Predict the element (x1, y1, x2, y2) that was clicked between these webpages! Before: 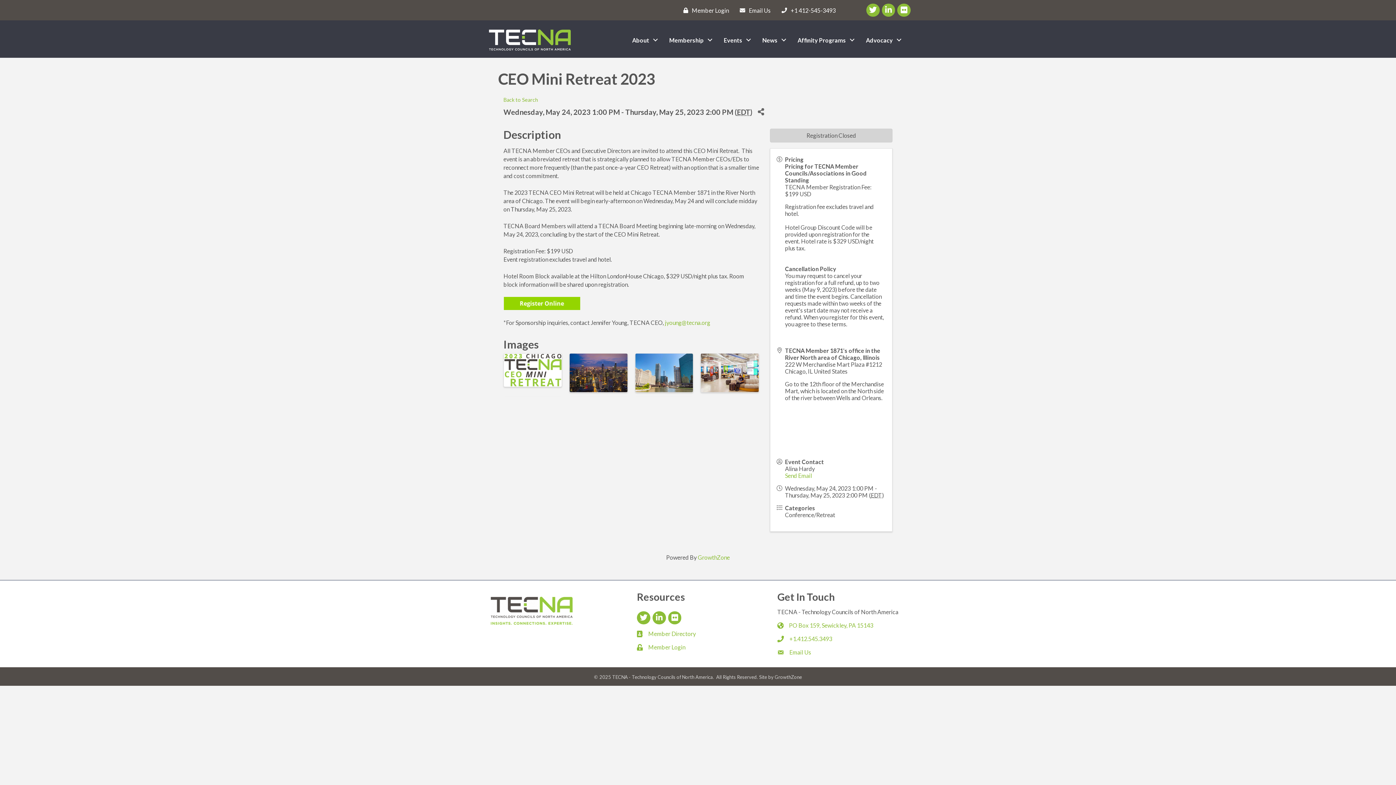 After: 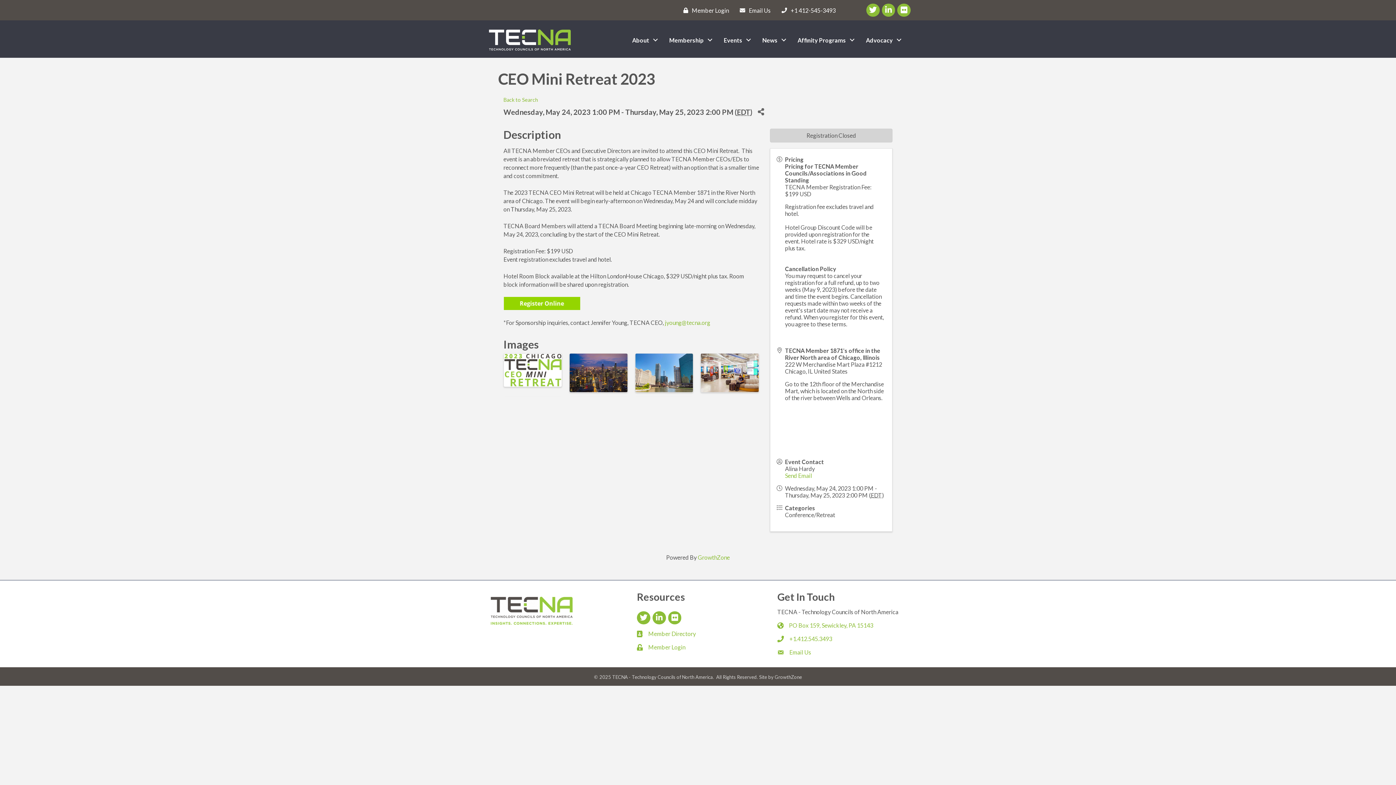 Action: label: +1 412-545-3493 bbox: (778, 3, 835, 16)